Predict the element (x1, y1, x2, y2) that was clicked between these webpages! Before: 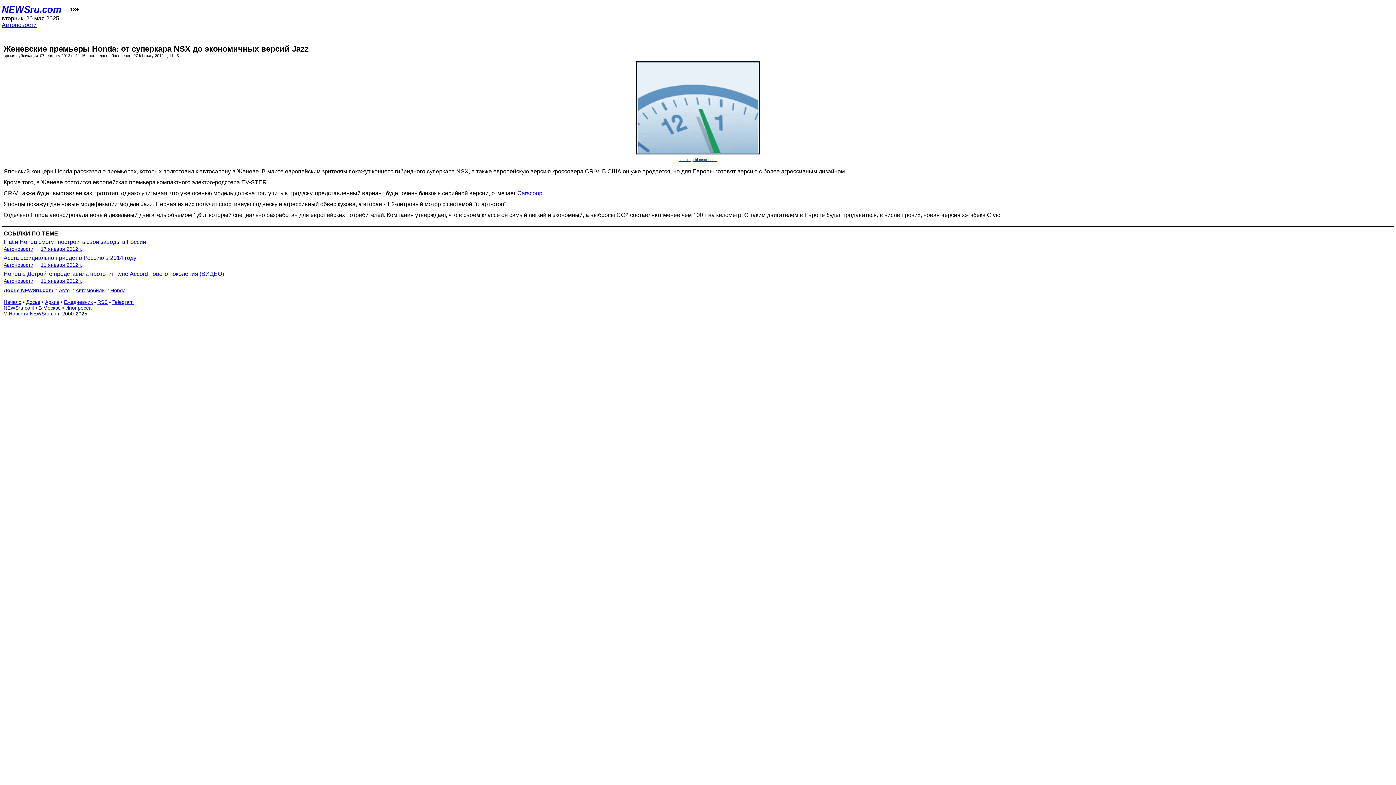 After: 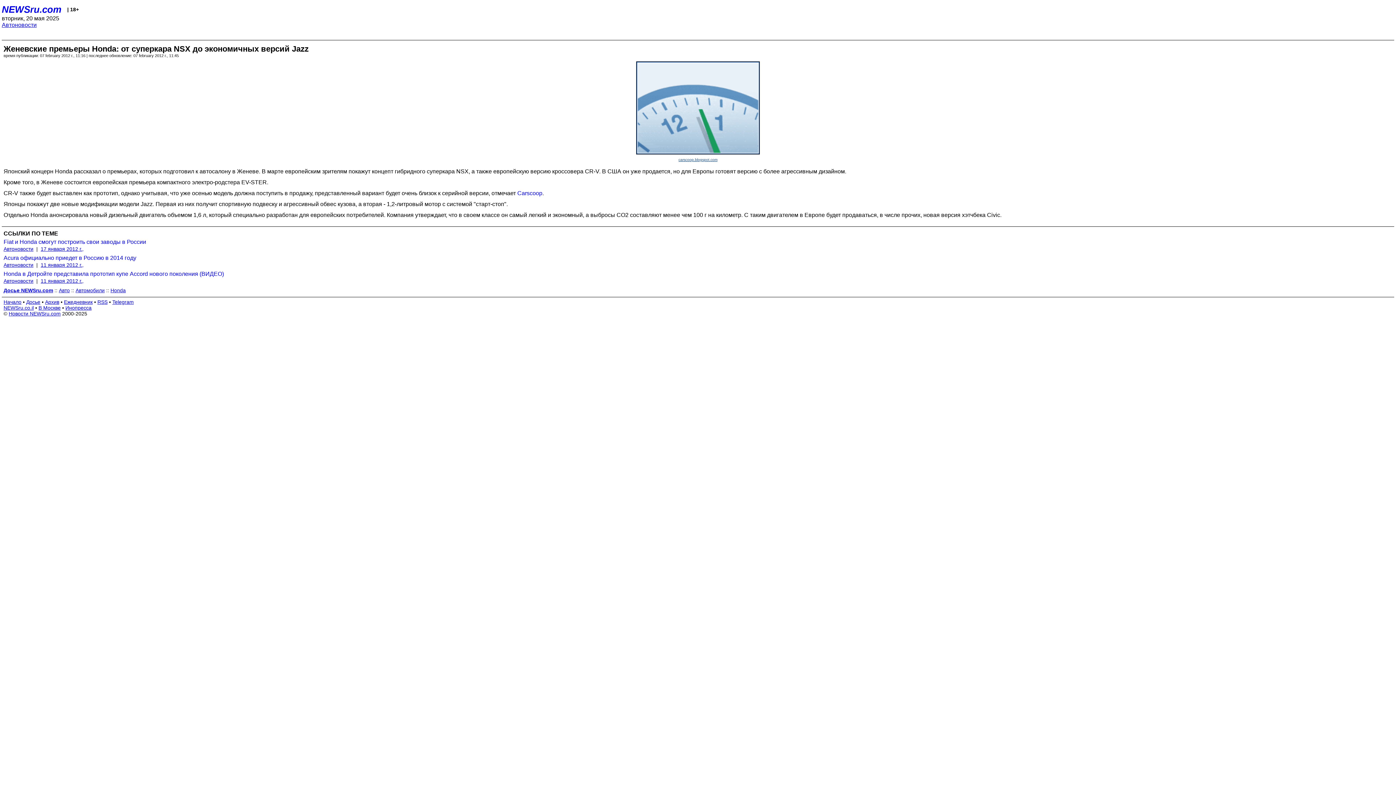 Action: label: Carscoop bbox: (517, 190, 542, 196)